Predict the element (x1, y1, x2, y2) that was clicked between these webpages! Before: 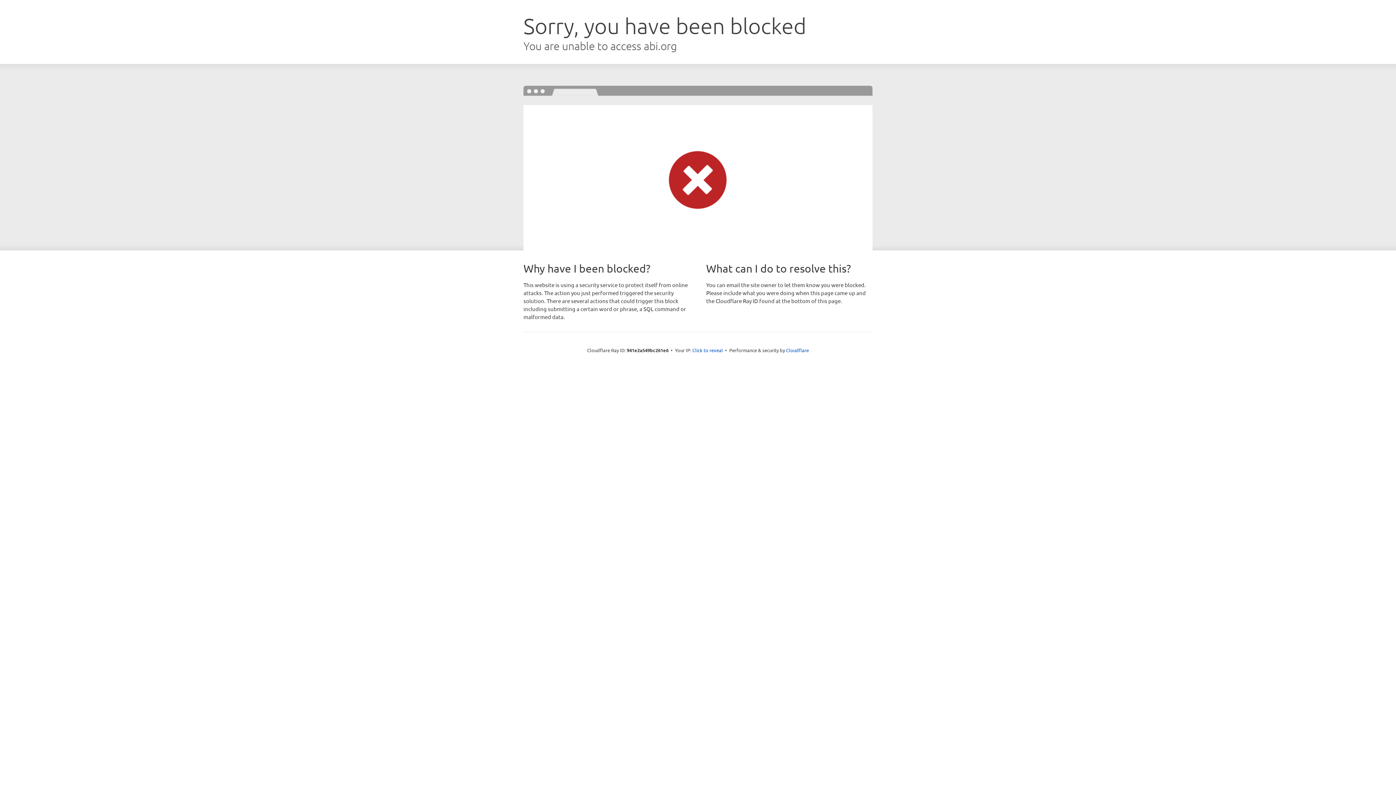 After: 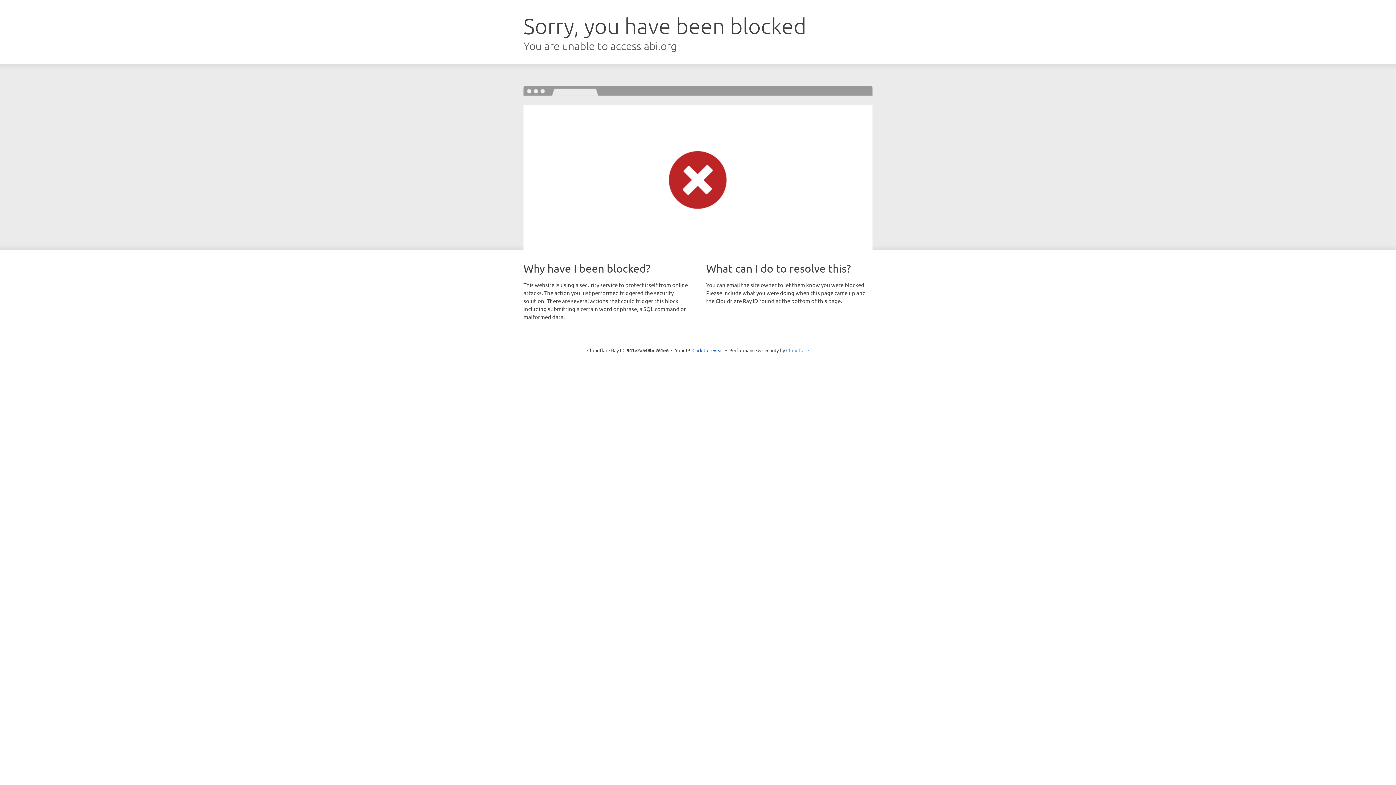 Action: label: Cloudflare bbox: (786, 347, 809, 353)